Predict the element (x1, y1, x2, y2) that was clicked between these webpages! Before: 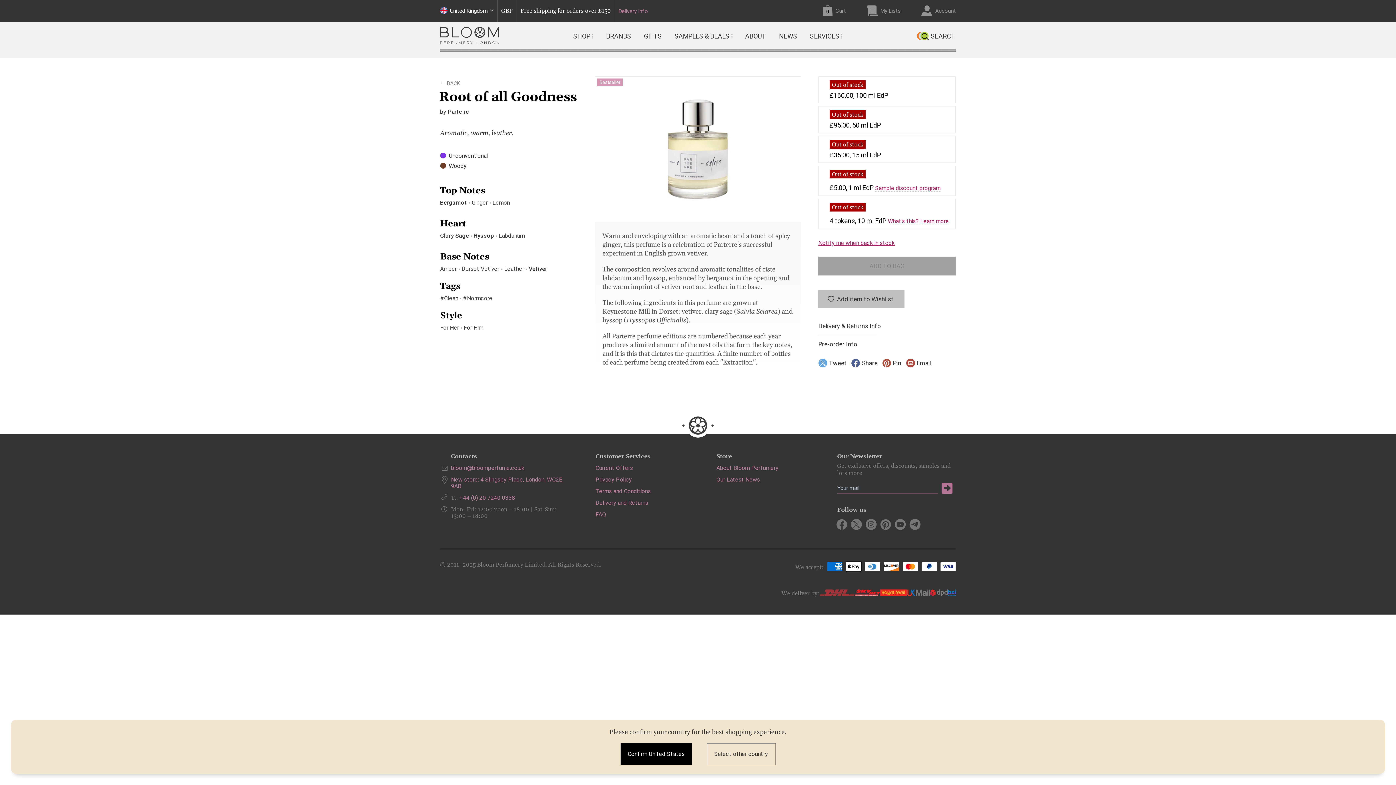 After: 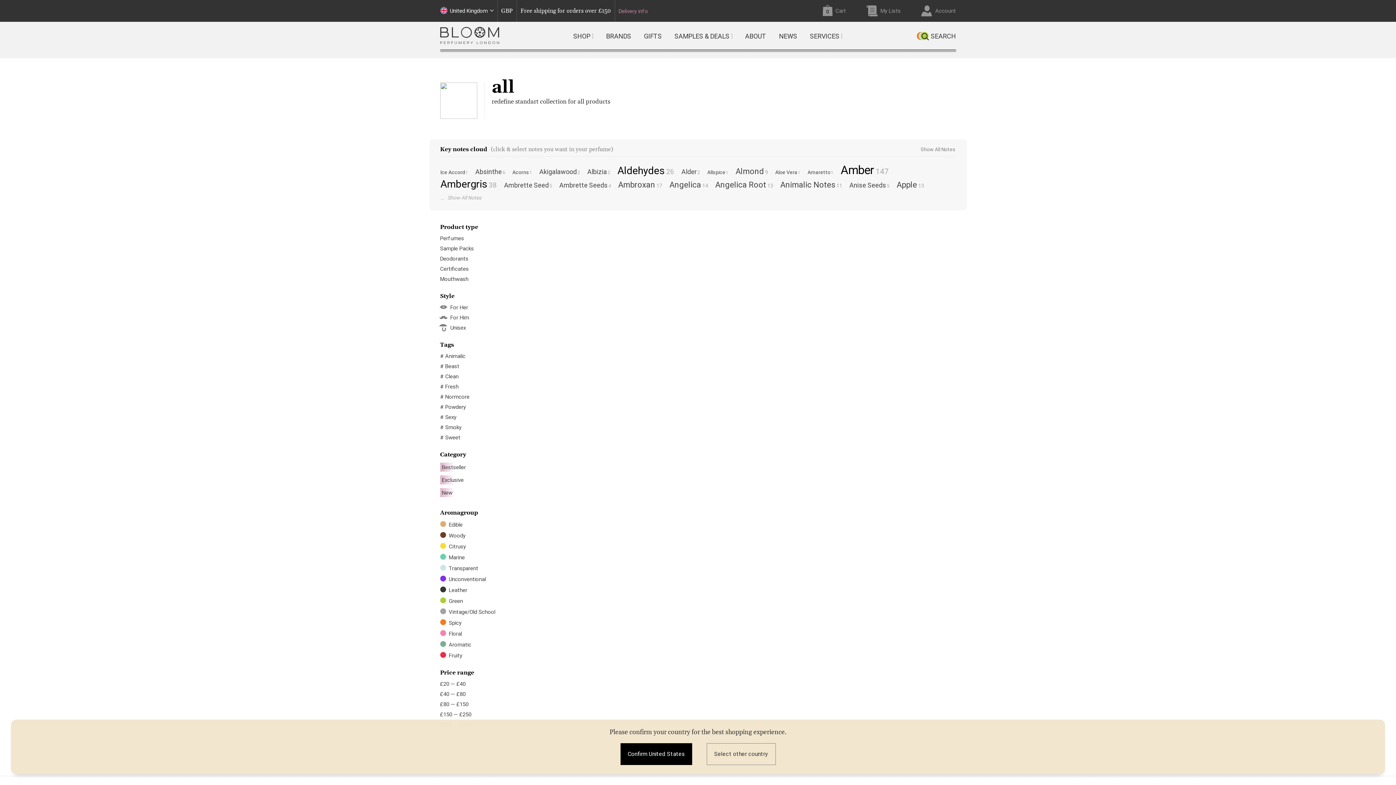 Action: label: SHOP bbox: (573, 32, 593, 39)